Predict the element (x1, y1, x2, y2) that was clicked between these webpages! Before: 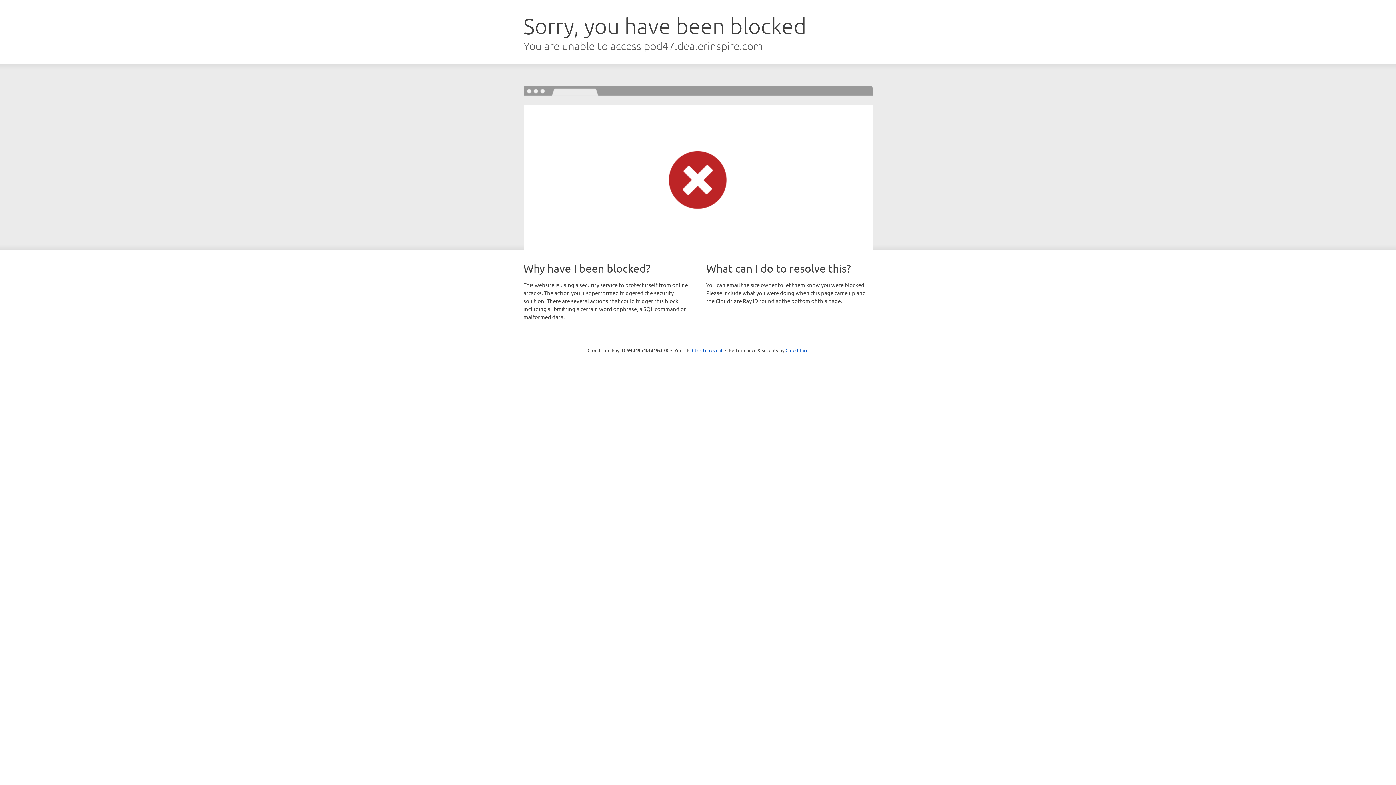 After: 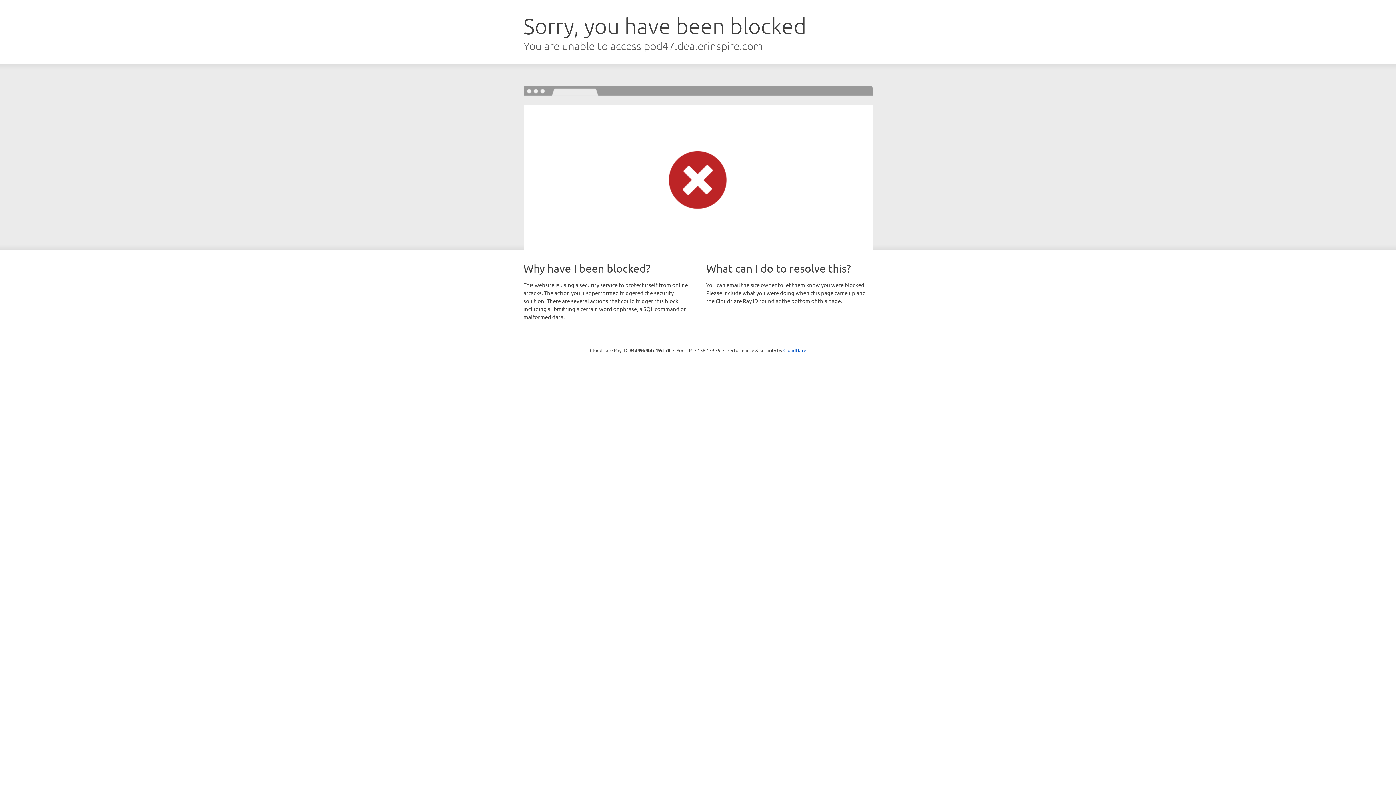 Action: label: Click to reveal bbox: (692, 346, 722, 353)